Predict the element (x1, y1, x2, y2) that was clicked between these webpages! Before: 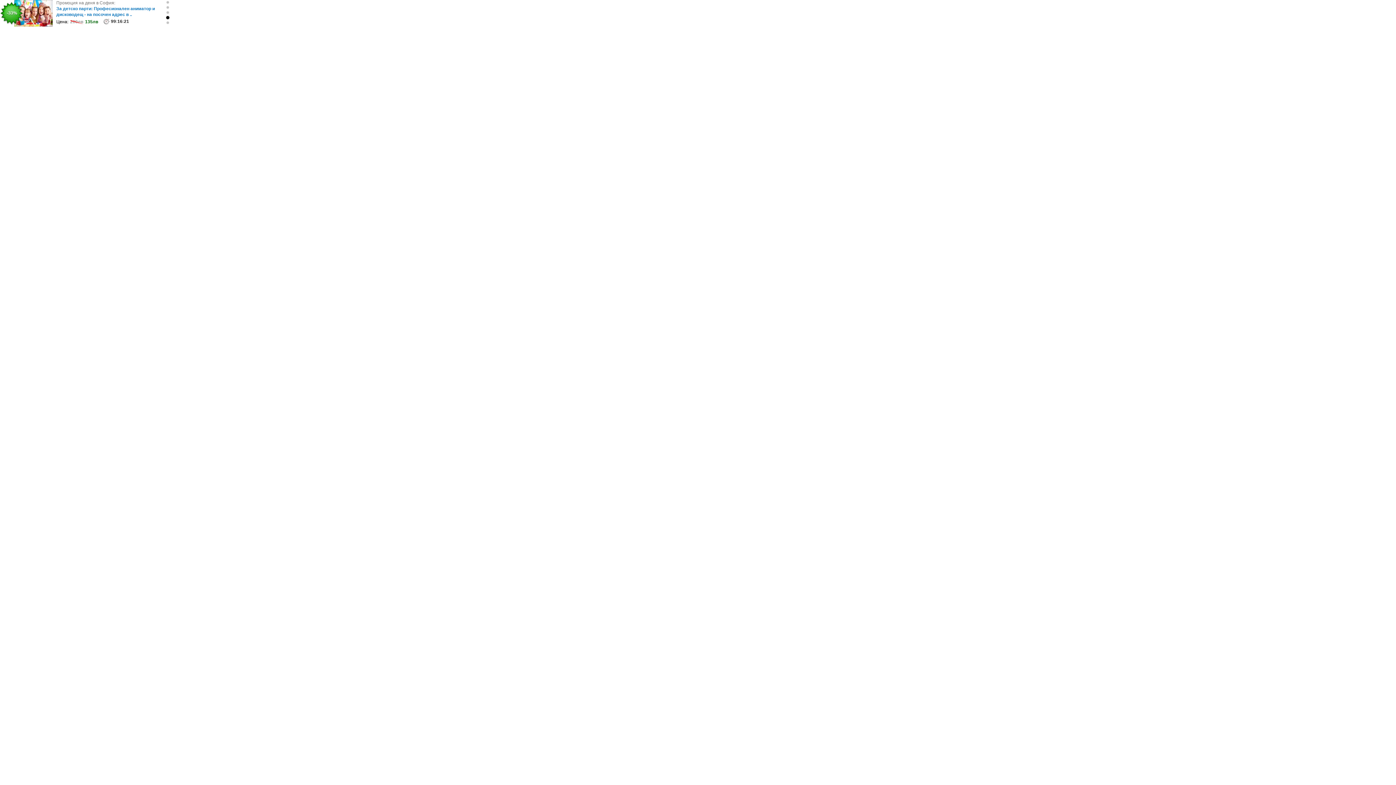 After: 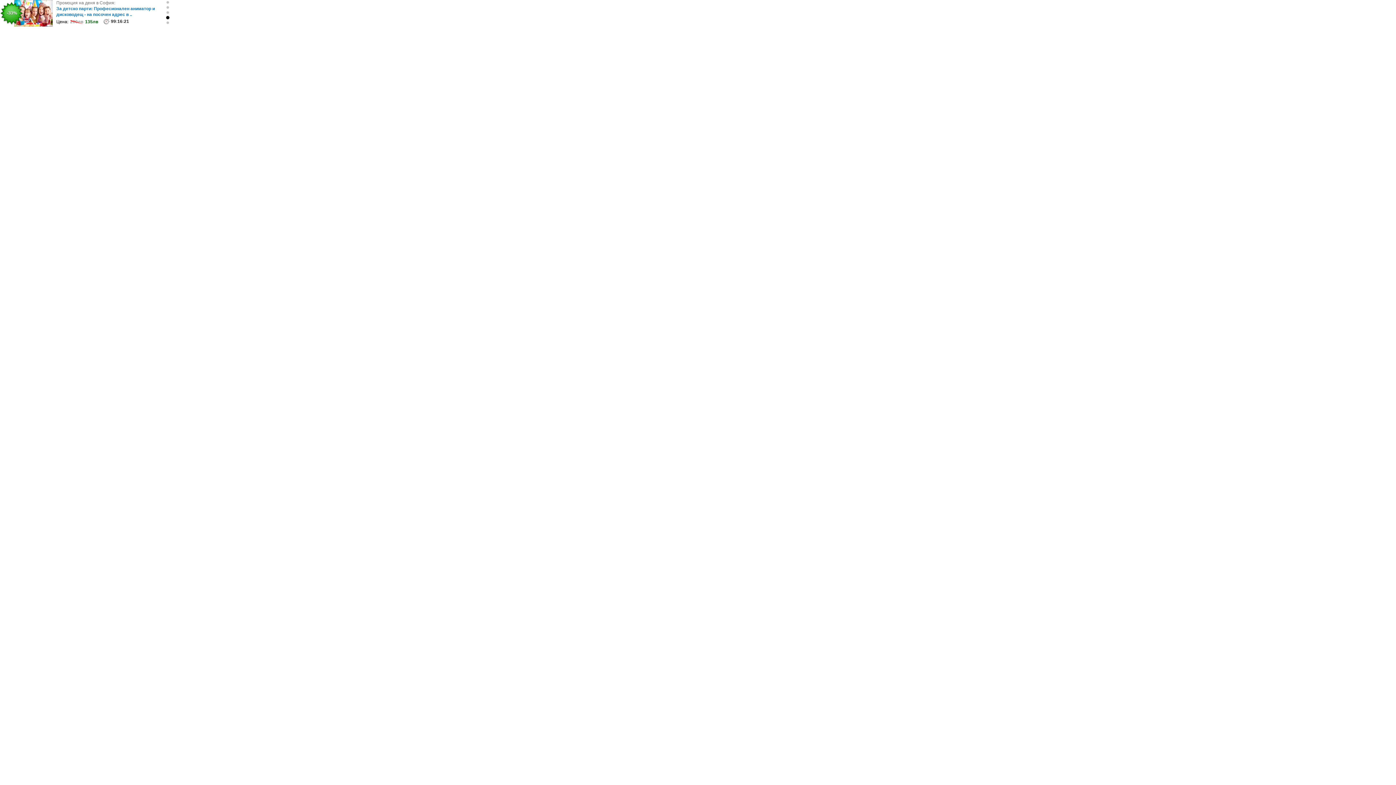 Action: bbox: (165, 15, 170, 20)